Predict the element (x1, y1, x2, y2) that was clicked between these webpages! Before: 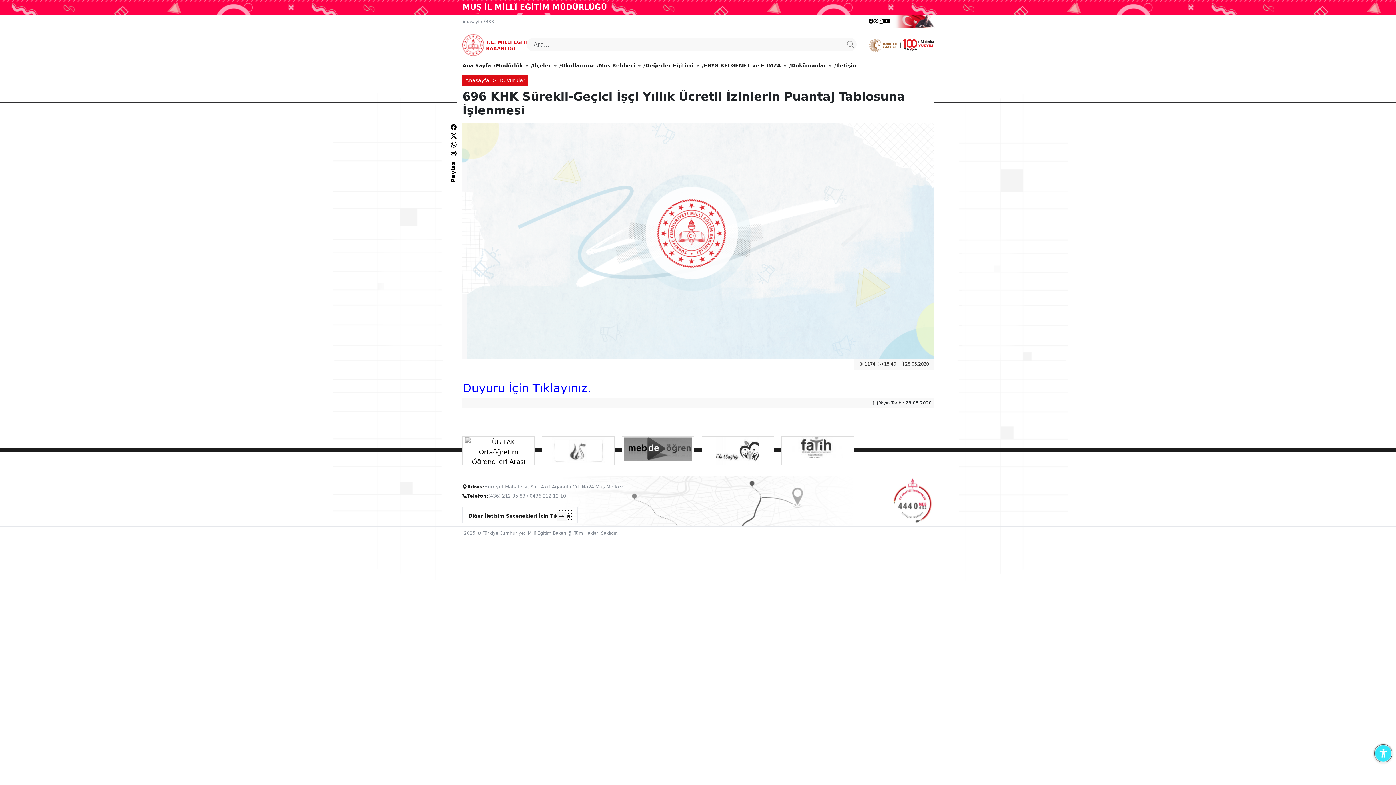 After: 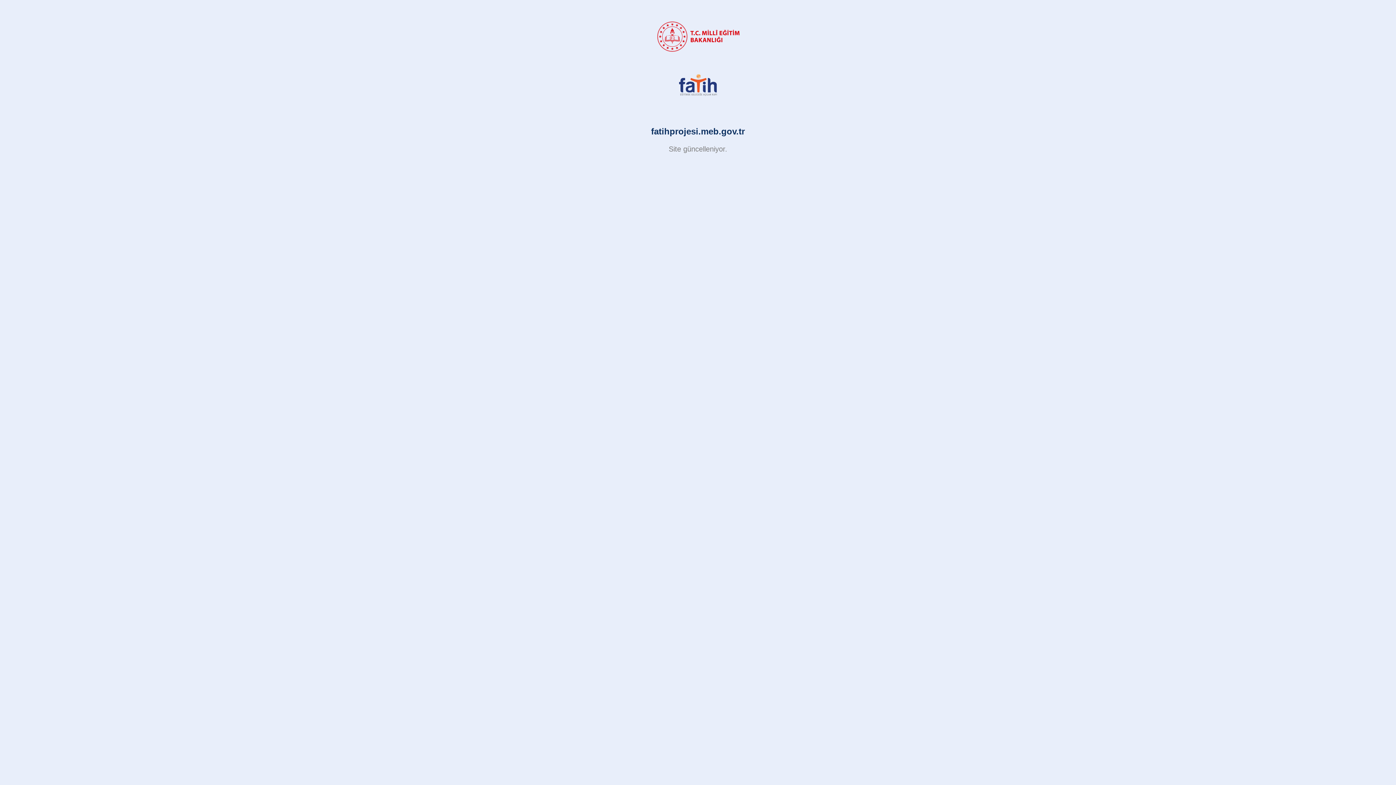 Action: bbox: (792, 437, 843, 465)